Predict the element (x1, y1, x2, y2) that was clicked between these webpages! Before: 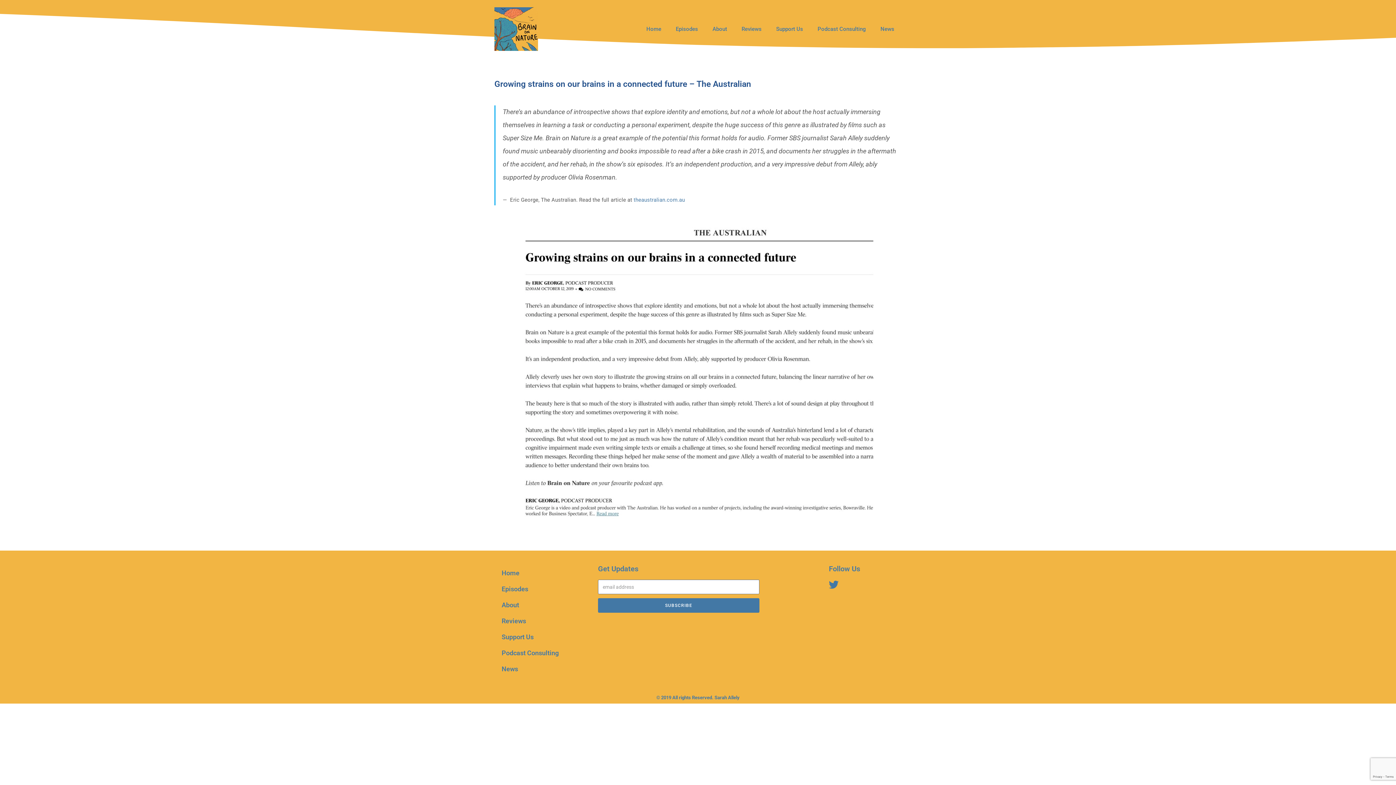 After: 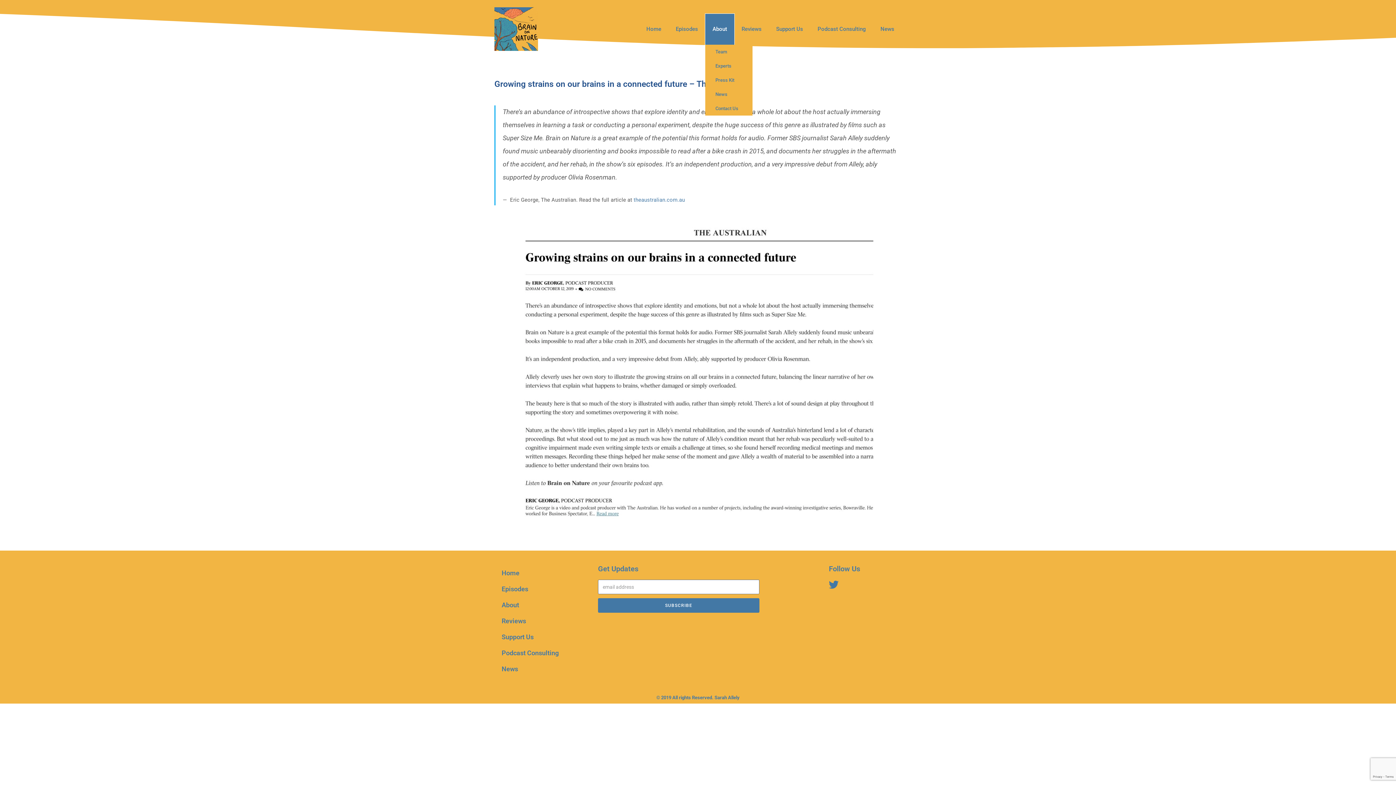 Action: label: About bbox: (705, 13, 734, 44)